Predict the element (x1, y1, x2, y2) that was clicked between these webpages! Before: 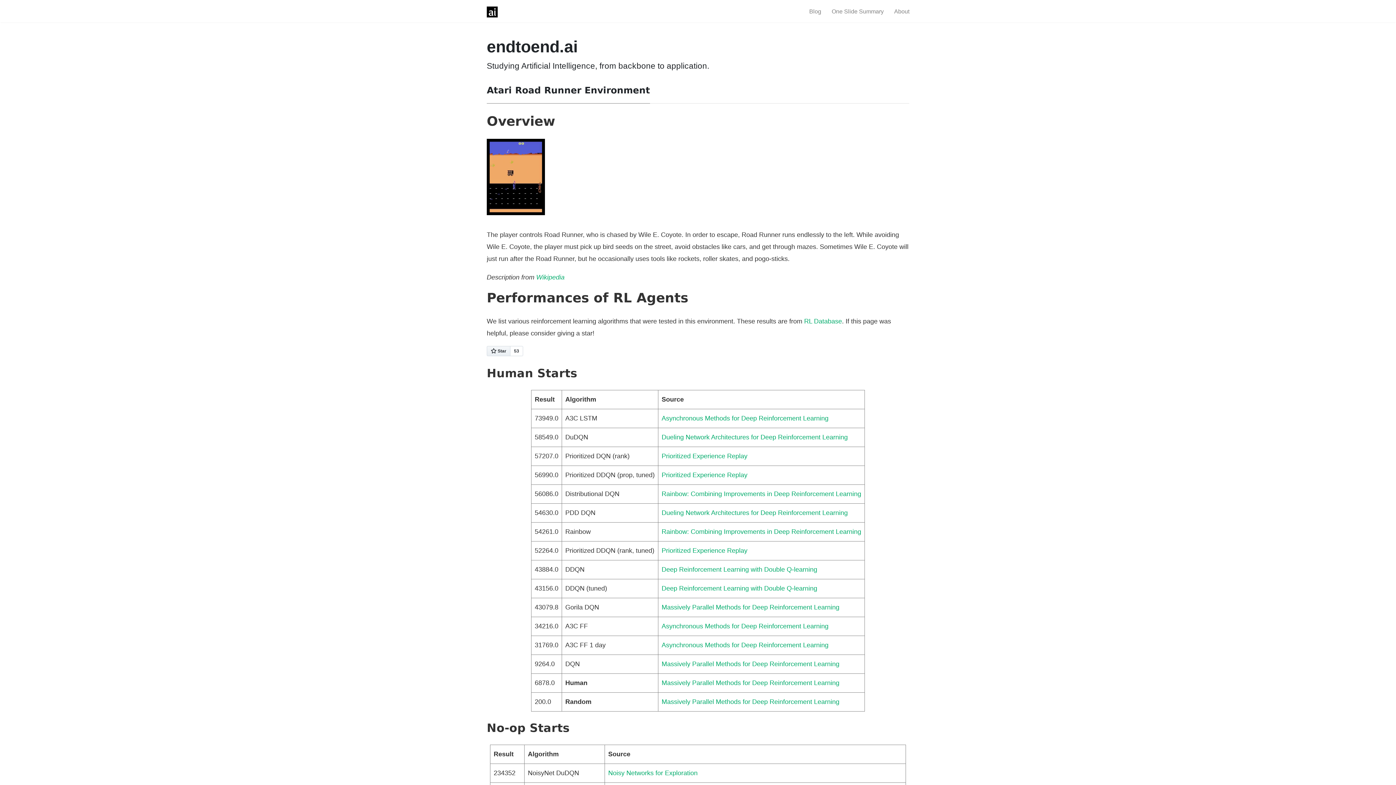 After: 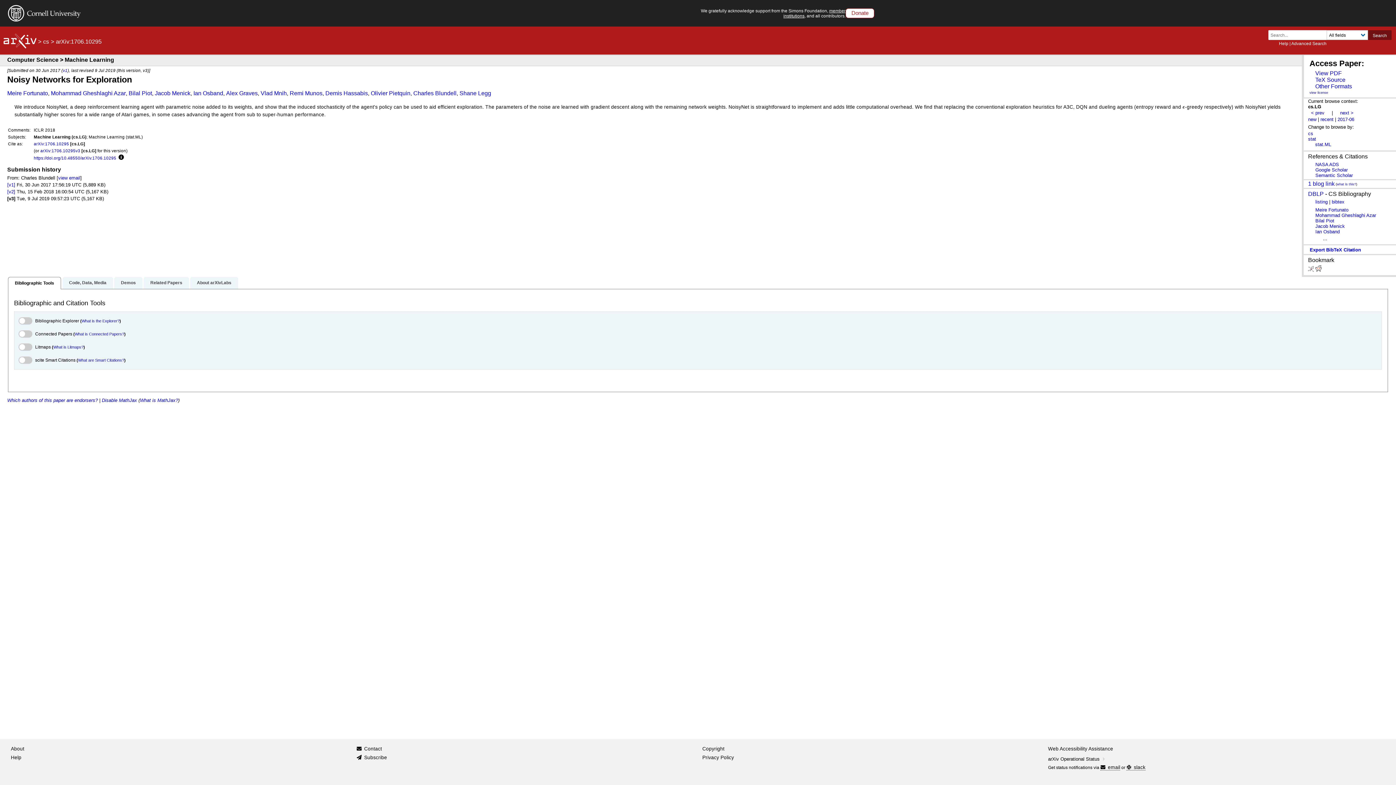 Action: bbox: (608, 769, 697, 777) label: Noisy Networks for Exploration